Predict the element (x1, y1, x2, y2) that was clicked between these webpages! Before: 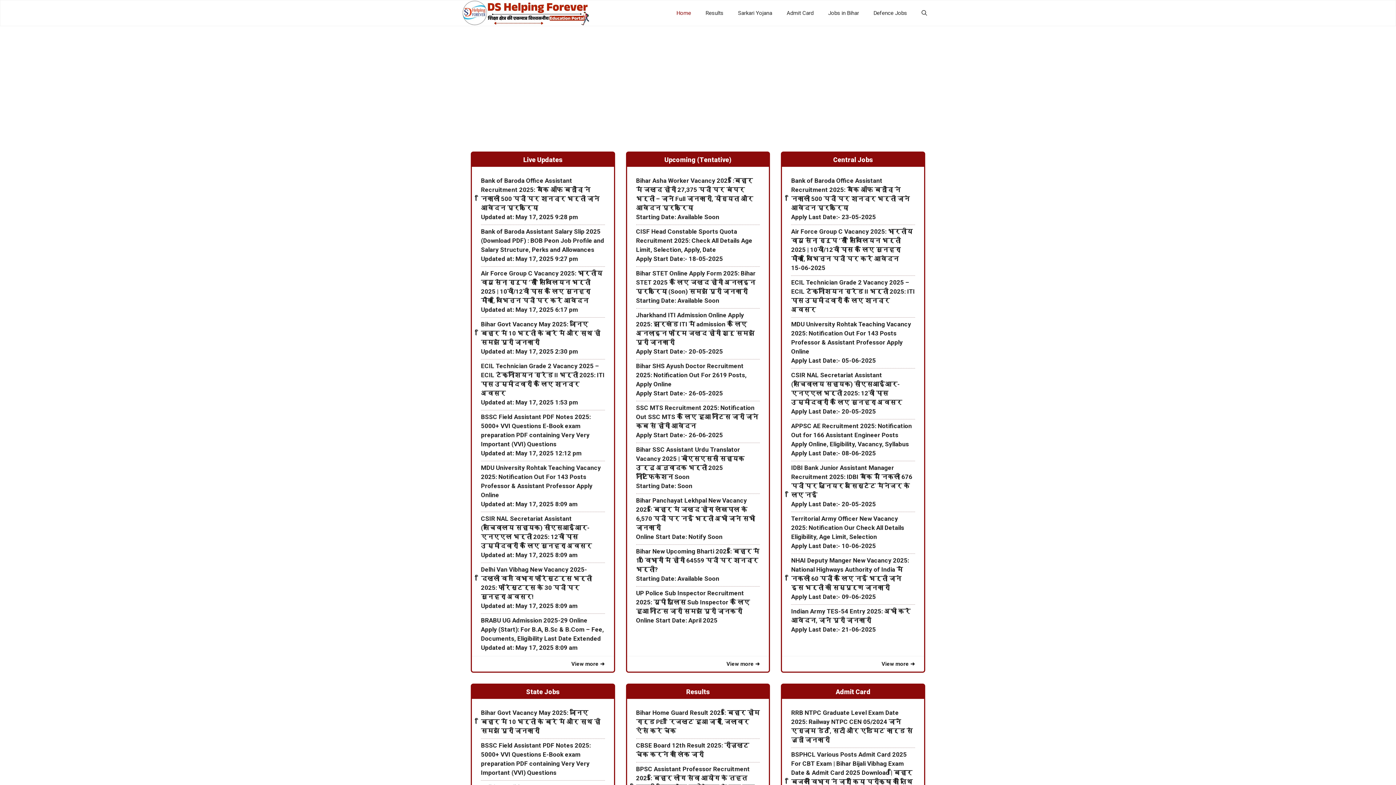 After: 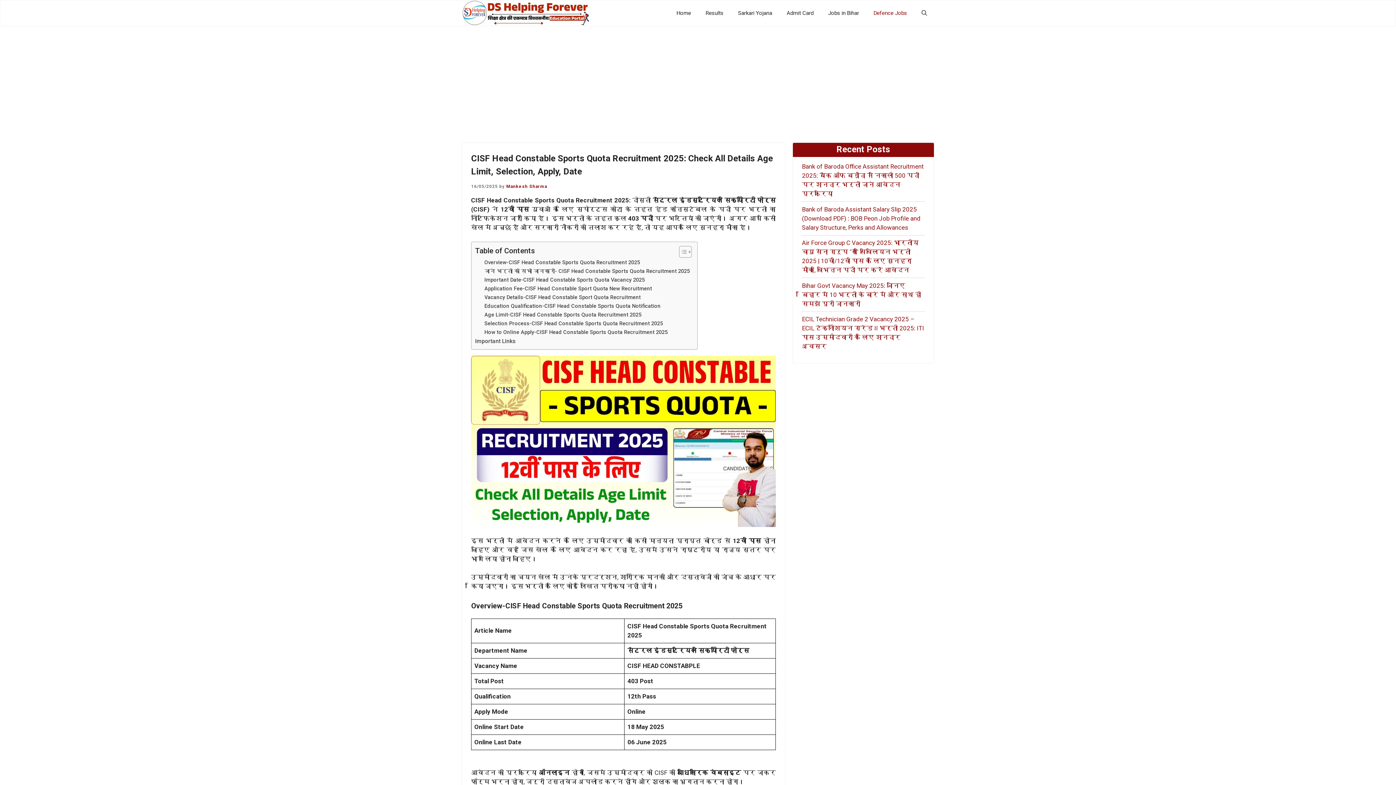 Action: label: CISF Head Constable Sports Quota Recruitment 2025: Check All Details Age Limit, Selection, Apply, Date bbox: (636, 227, 760, 254)